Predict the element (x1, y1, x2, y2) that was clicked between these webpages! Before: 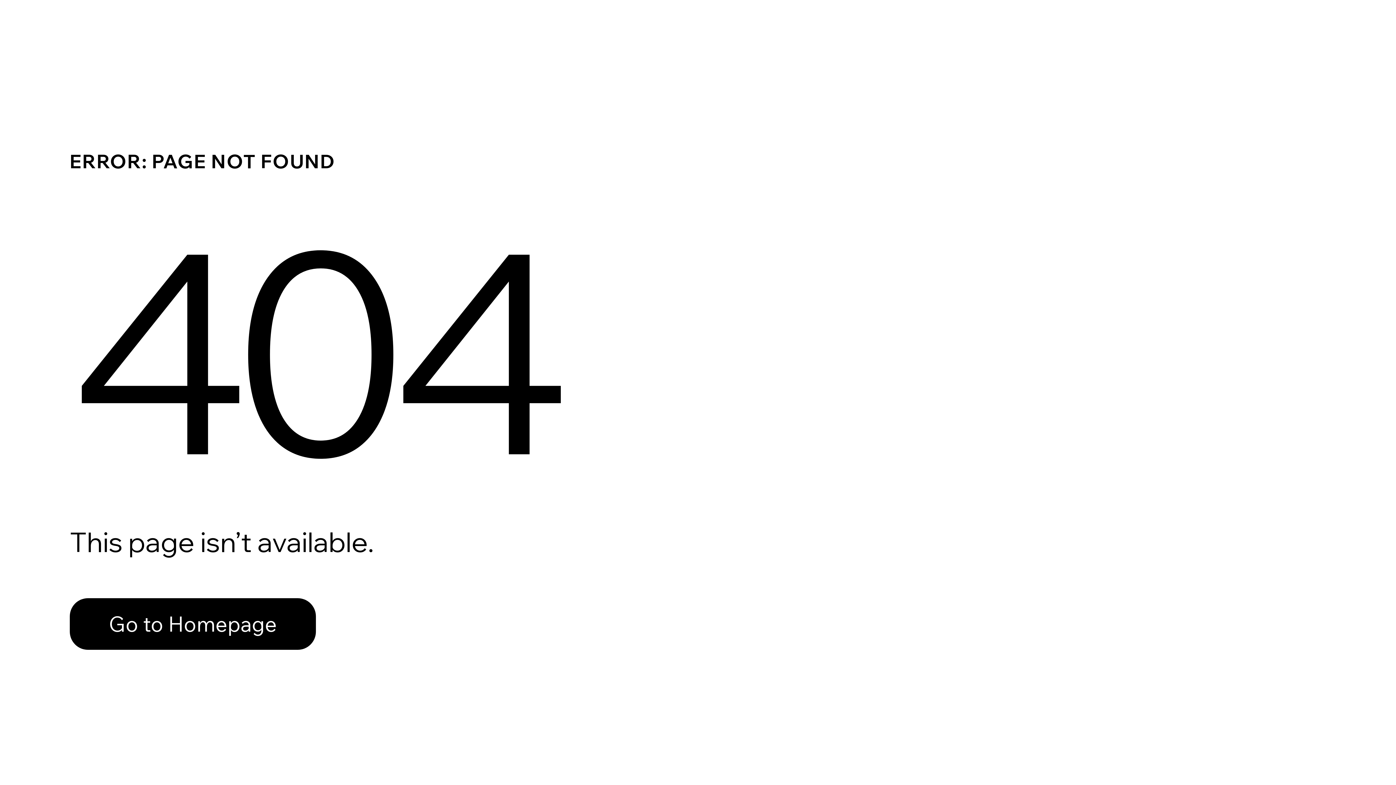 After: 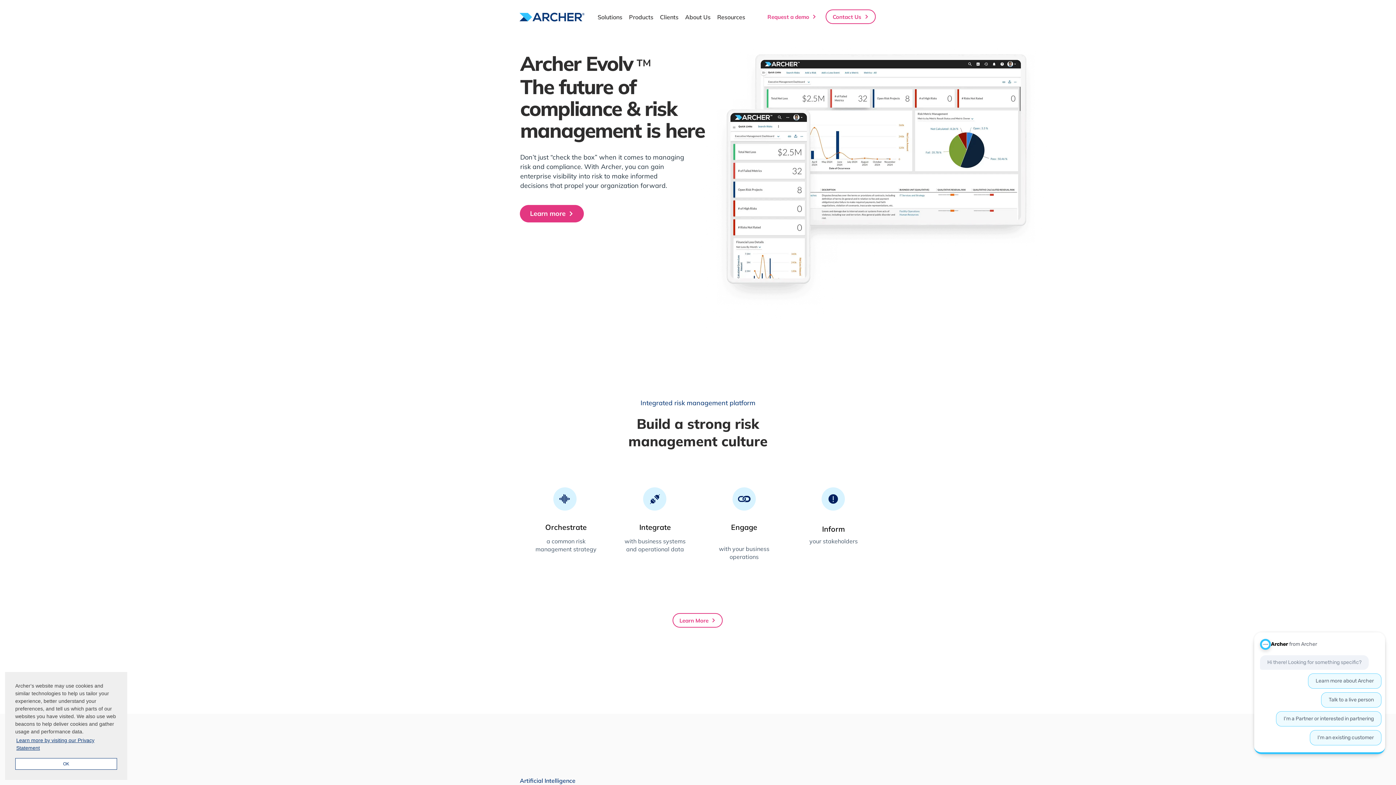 Action: bbox: (69, 582, 768, 659) label: Go to Homepage